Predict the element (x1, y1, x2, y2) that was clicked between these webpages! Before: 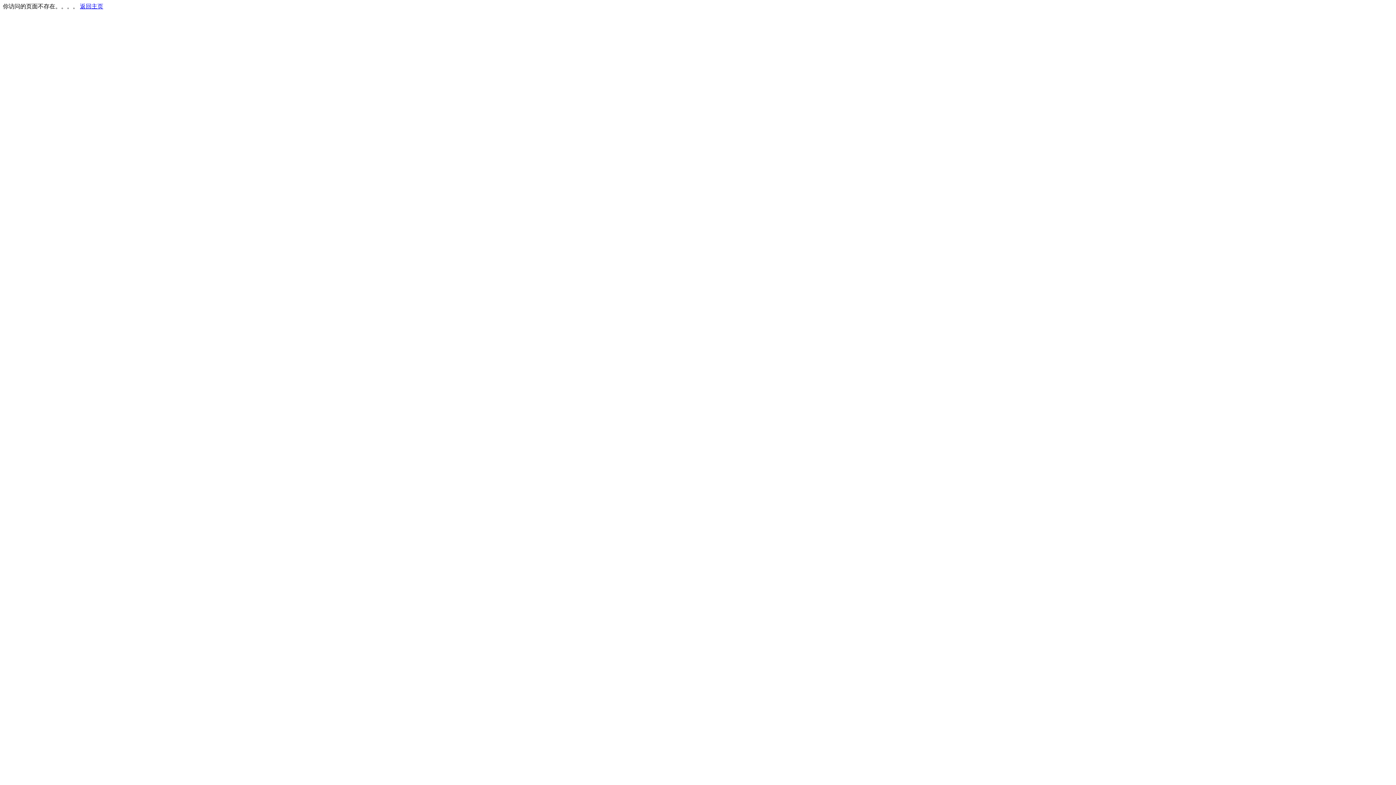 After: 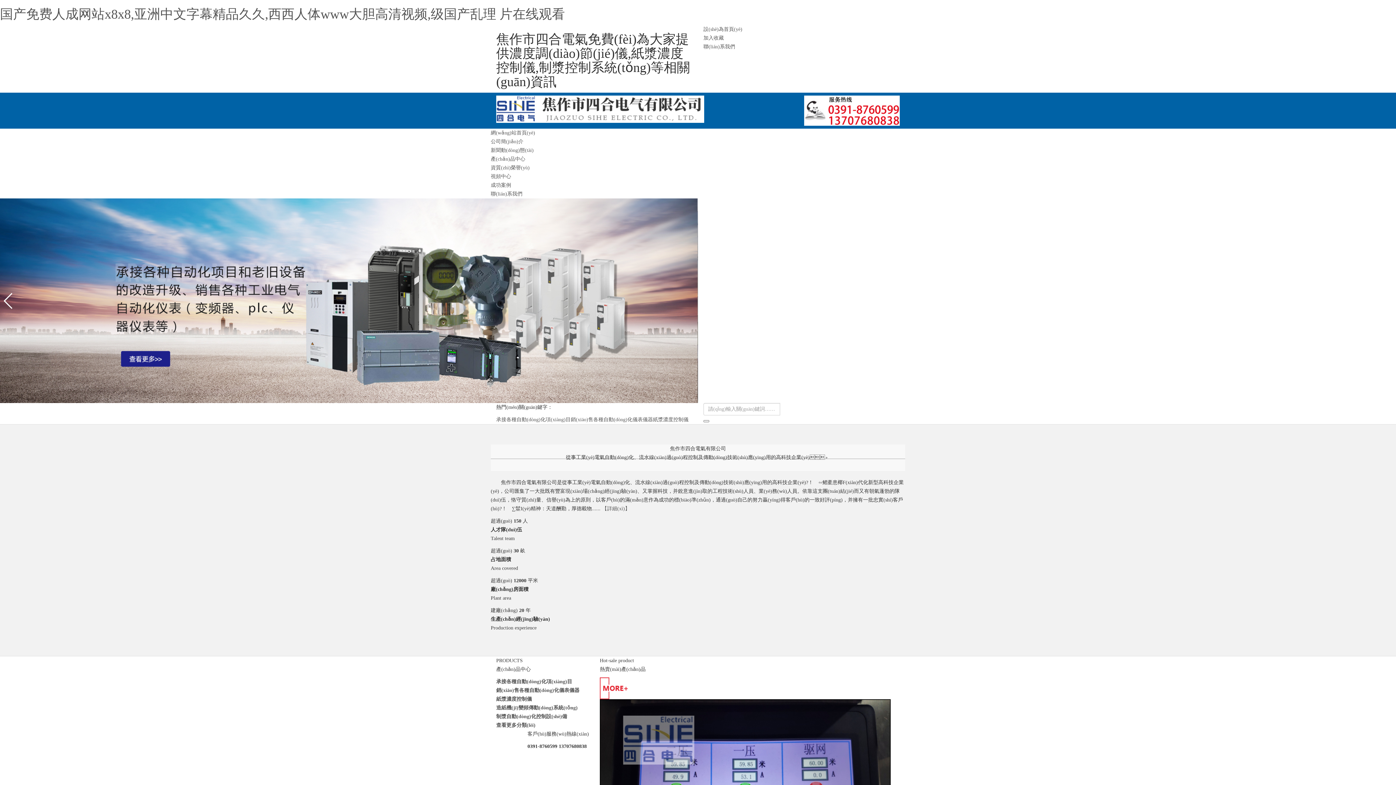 Action: bbox: (80, 3, 103, 9) label: 返回主页